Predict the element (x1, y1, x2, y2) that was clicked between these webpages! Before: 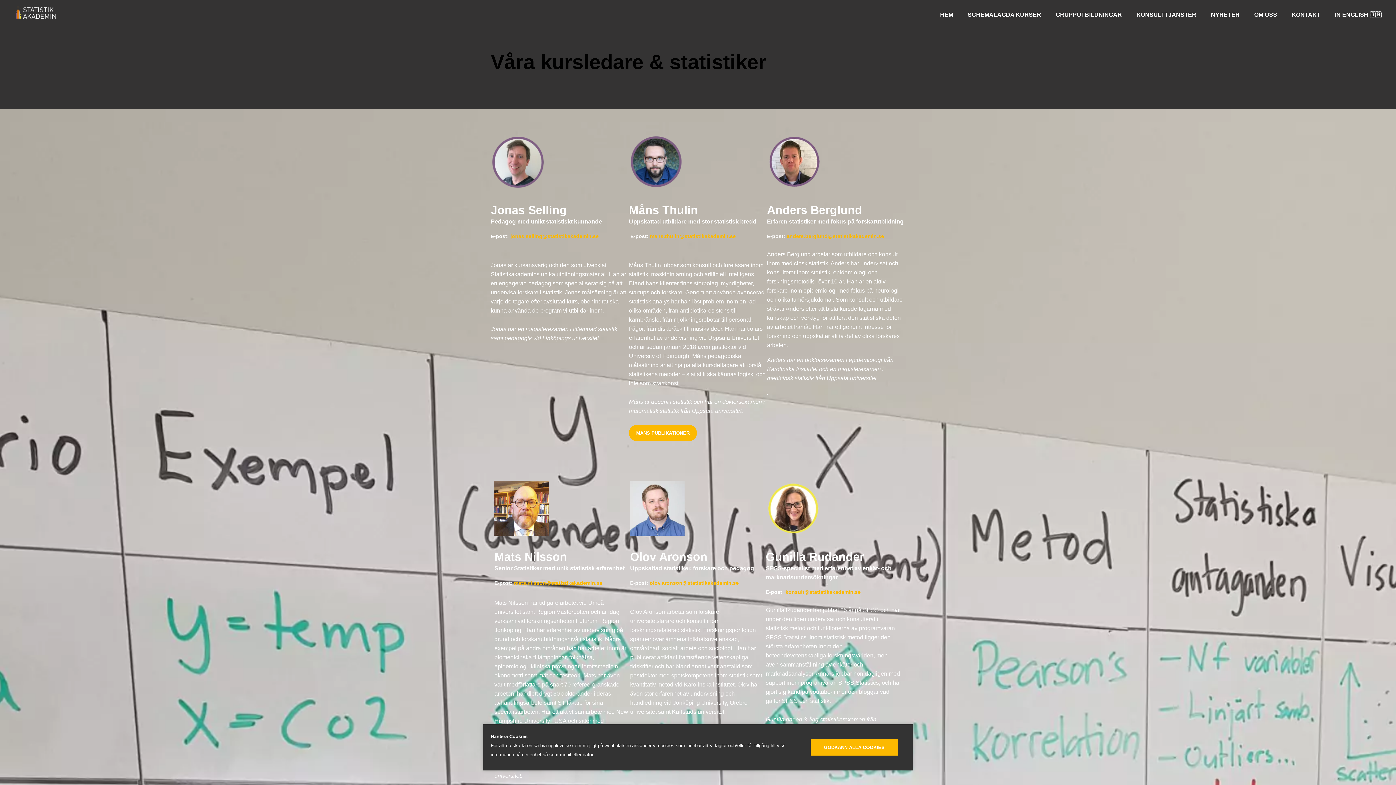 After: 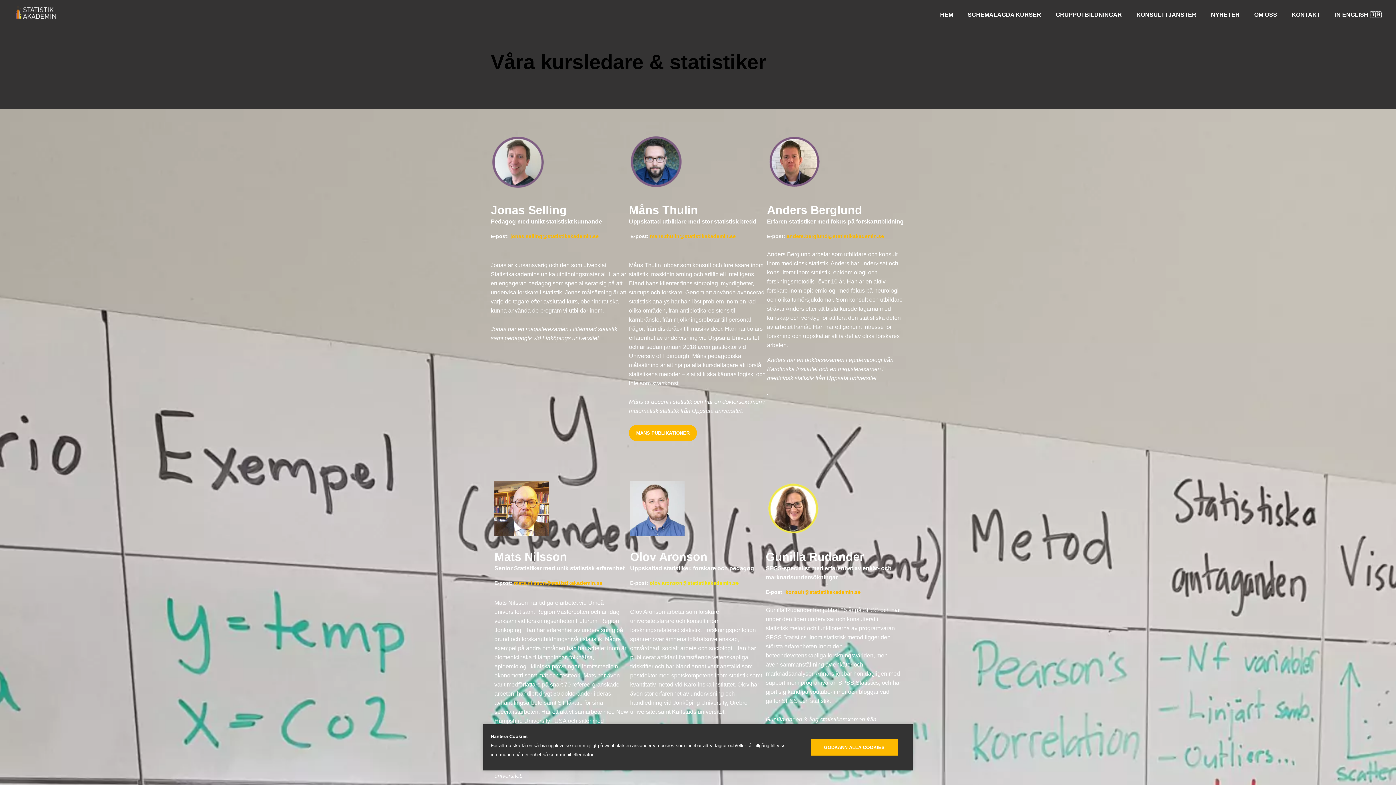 Action: label: olov.aronson@statistikakademin.se bbox: (649, 580, 739, 586)